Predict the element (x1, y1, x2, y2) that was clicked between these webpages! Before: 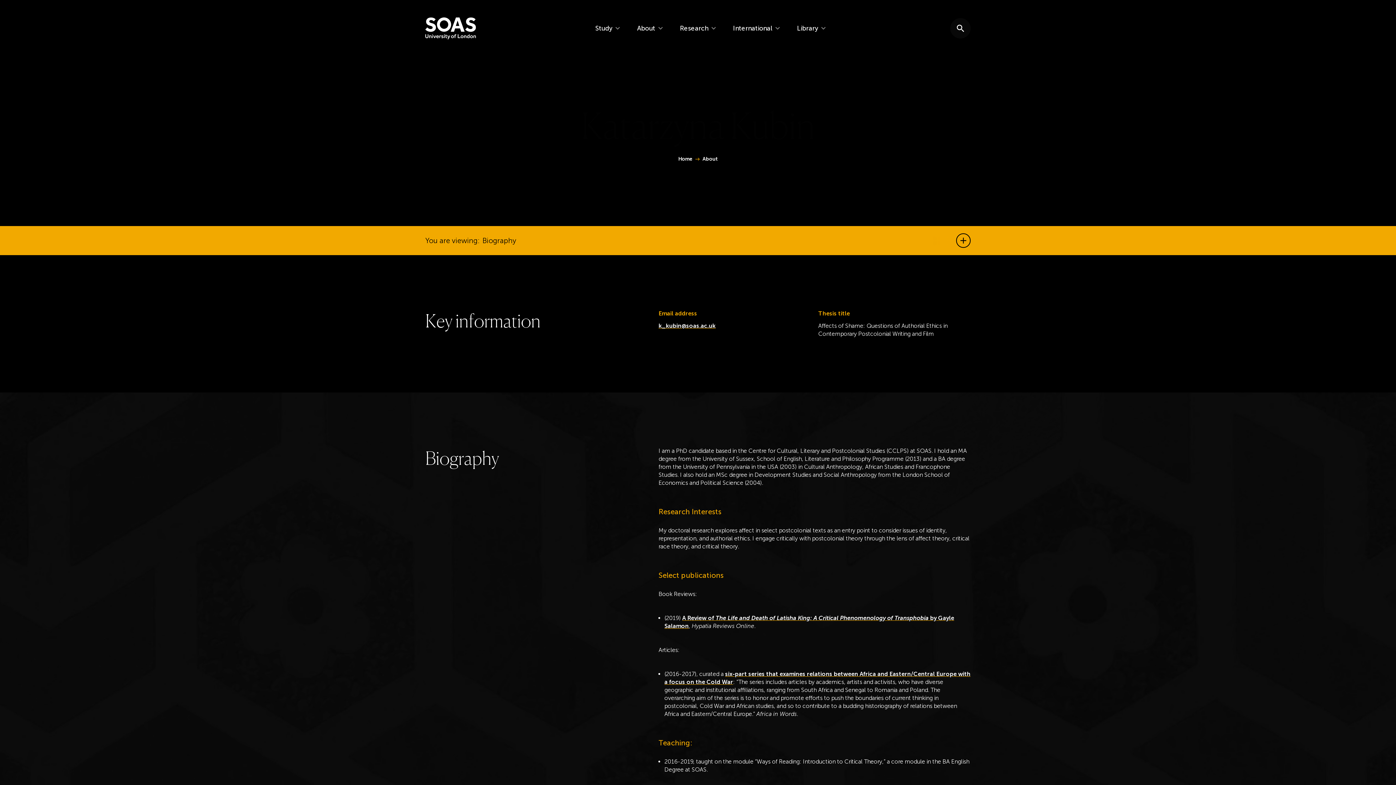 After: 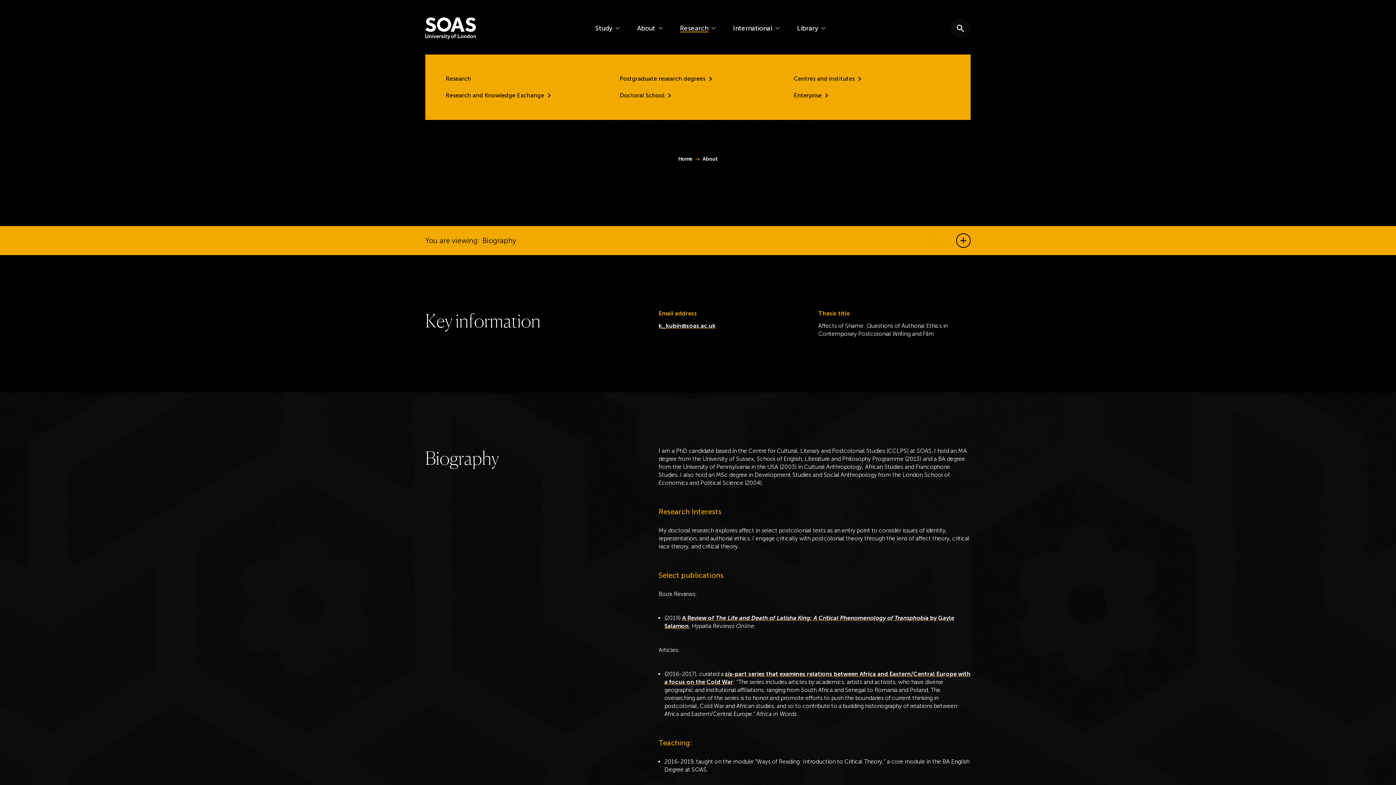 Action: label: Research bbox: (680, 19, 715, 37)